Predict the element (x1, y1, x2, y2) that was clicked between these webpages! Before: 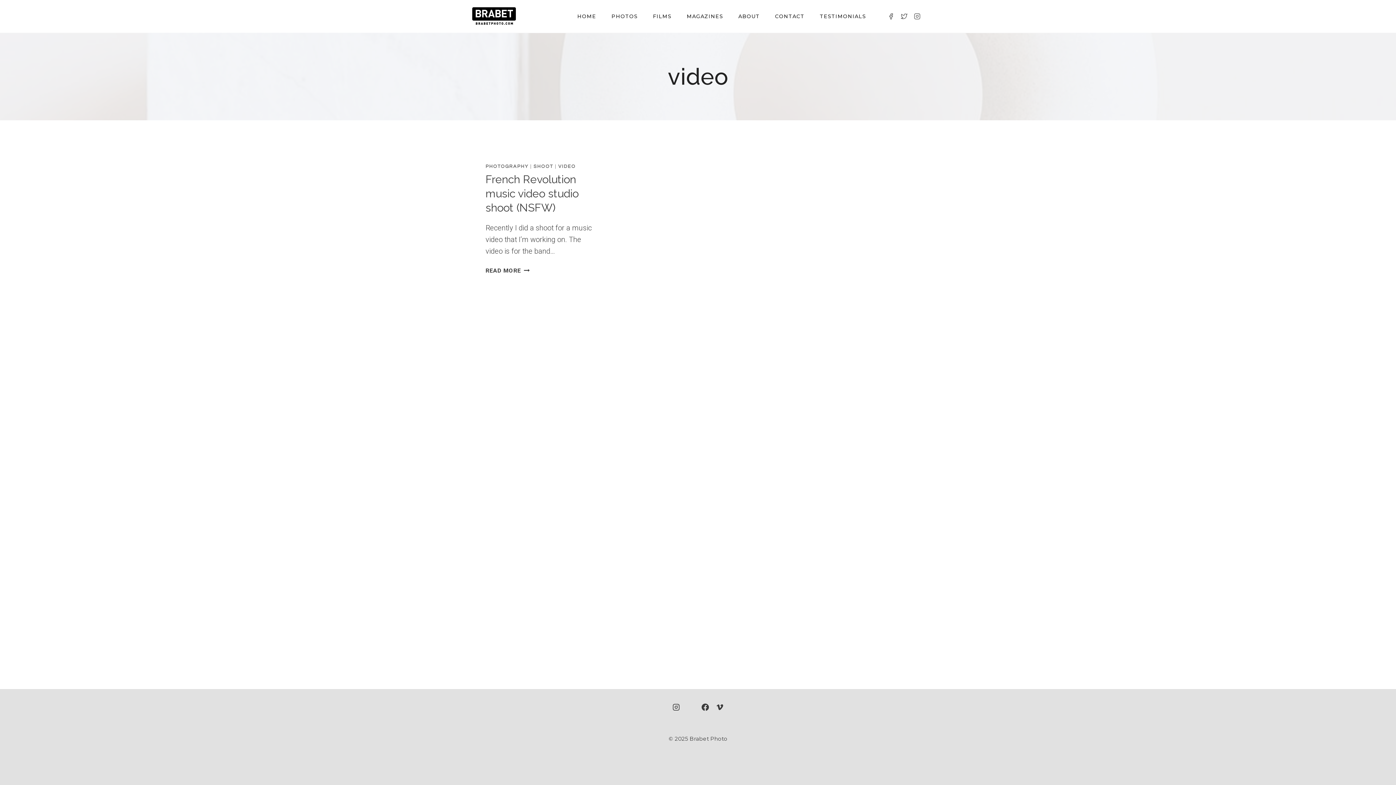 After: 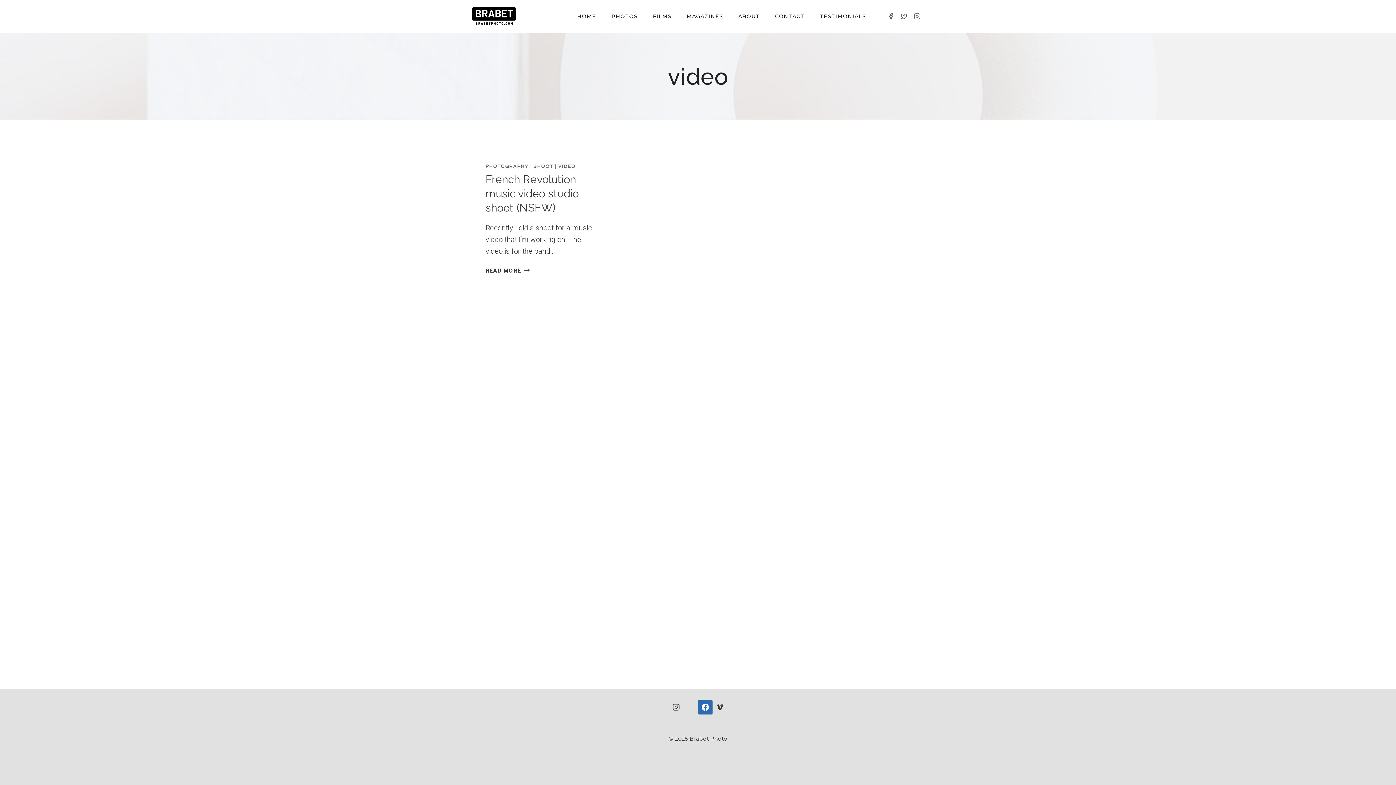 Action: label: Facebook bbox: (698, 700, 712, 714)